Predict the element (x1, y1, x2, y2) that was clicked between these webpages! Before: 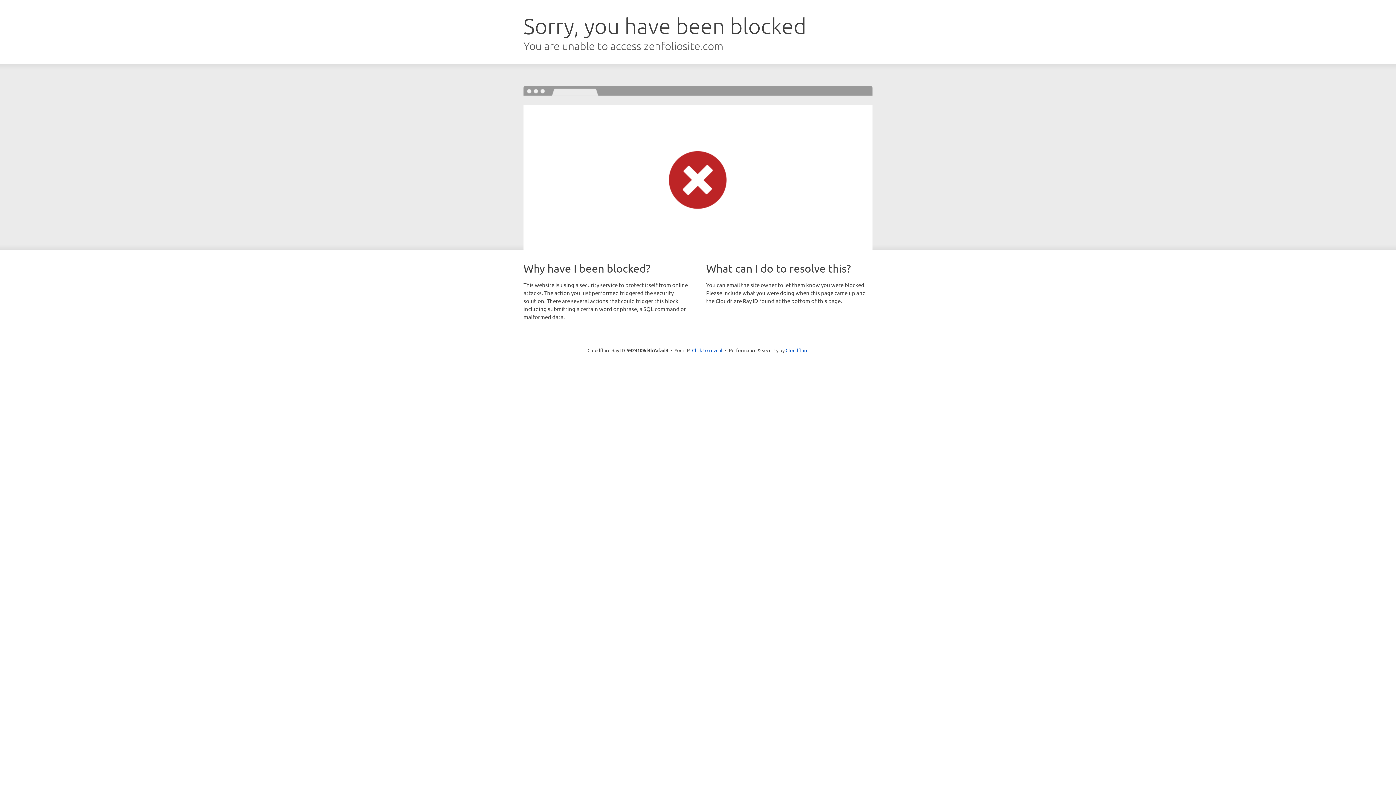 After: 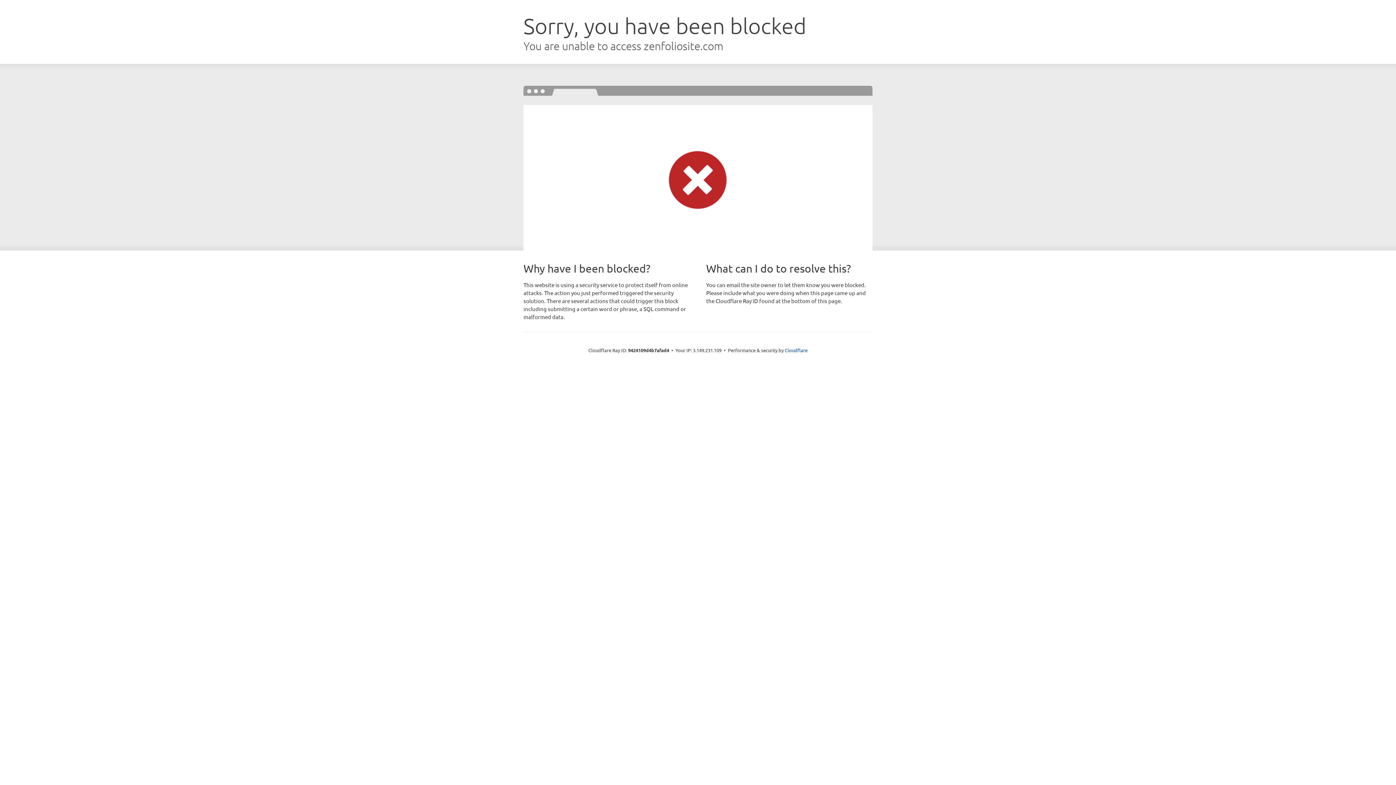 Action: bbox: (692, 346, 722, 353) label: Click to reveal